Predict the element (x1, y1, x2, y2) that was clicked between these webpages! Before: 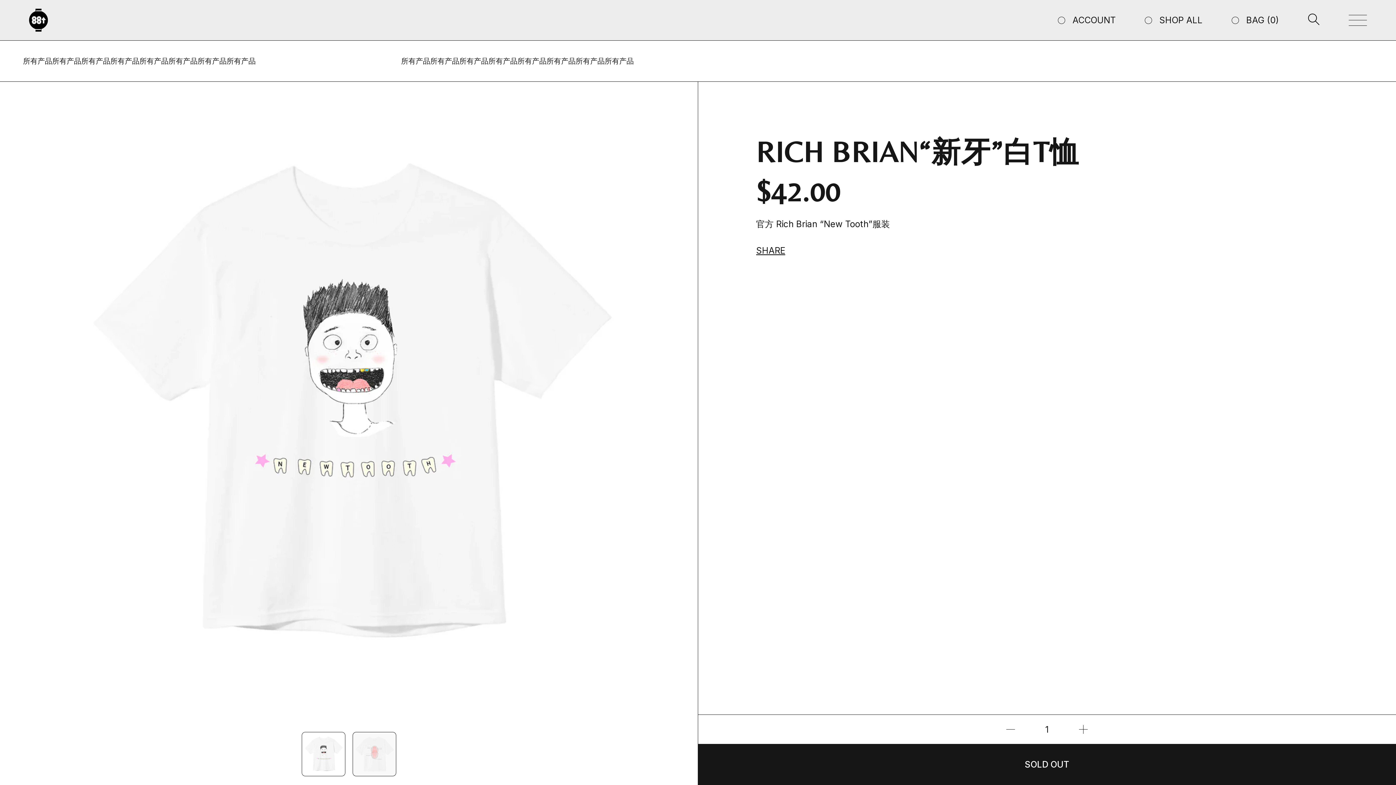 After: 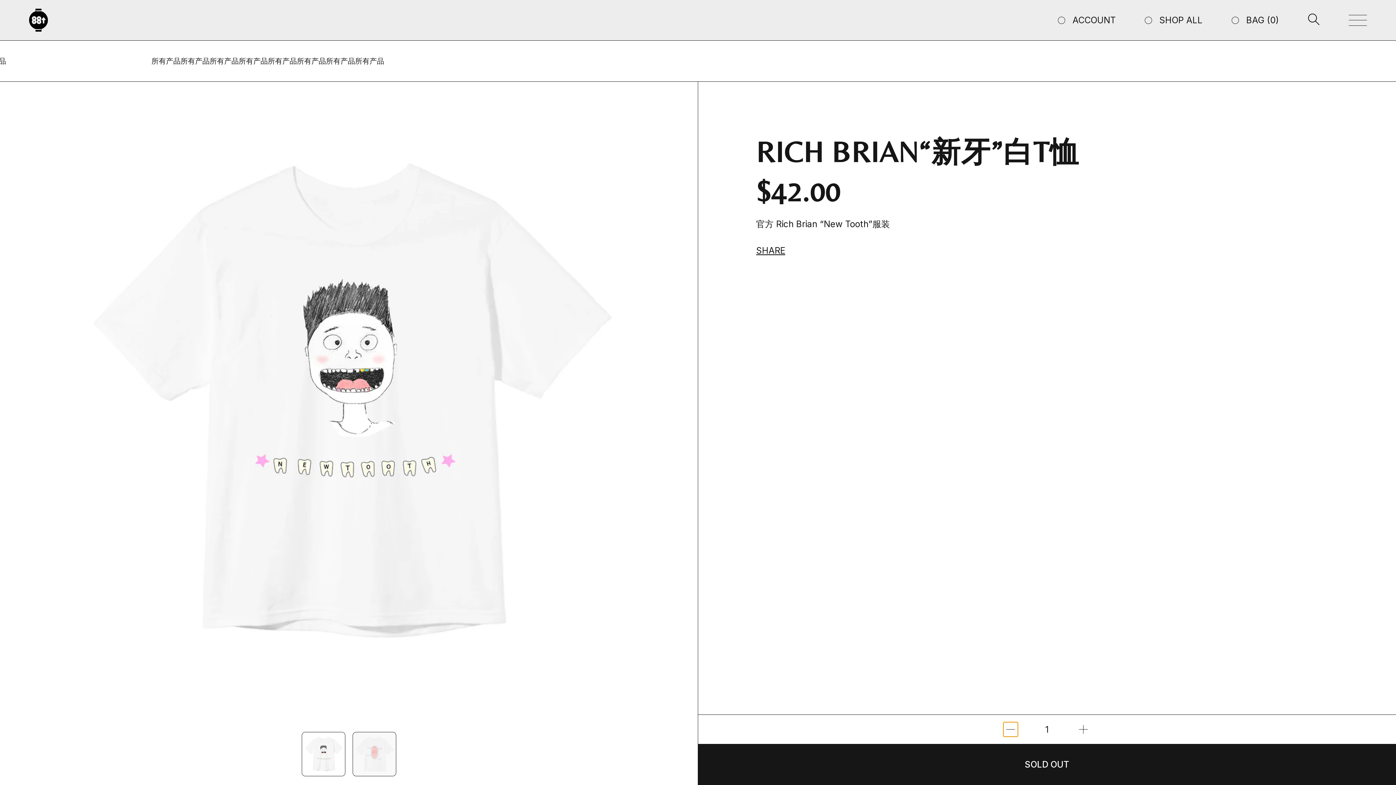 Action: label: Decrease quantity by 1 bbox: (1003, 722, 1018, 737)